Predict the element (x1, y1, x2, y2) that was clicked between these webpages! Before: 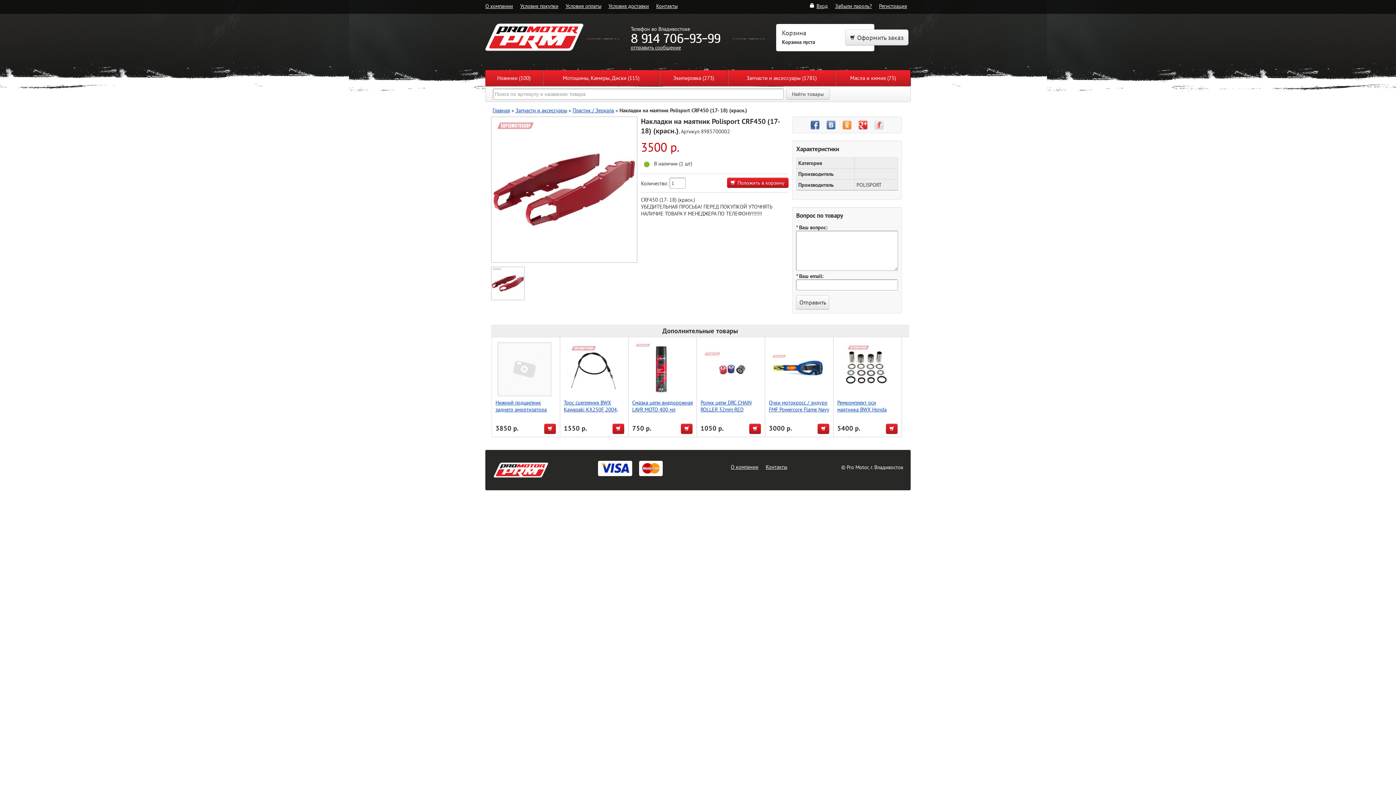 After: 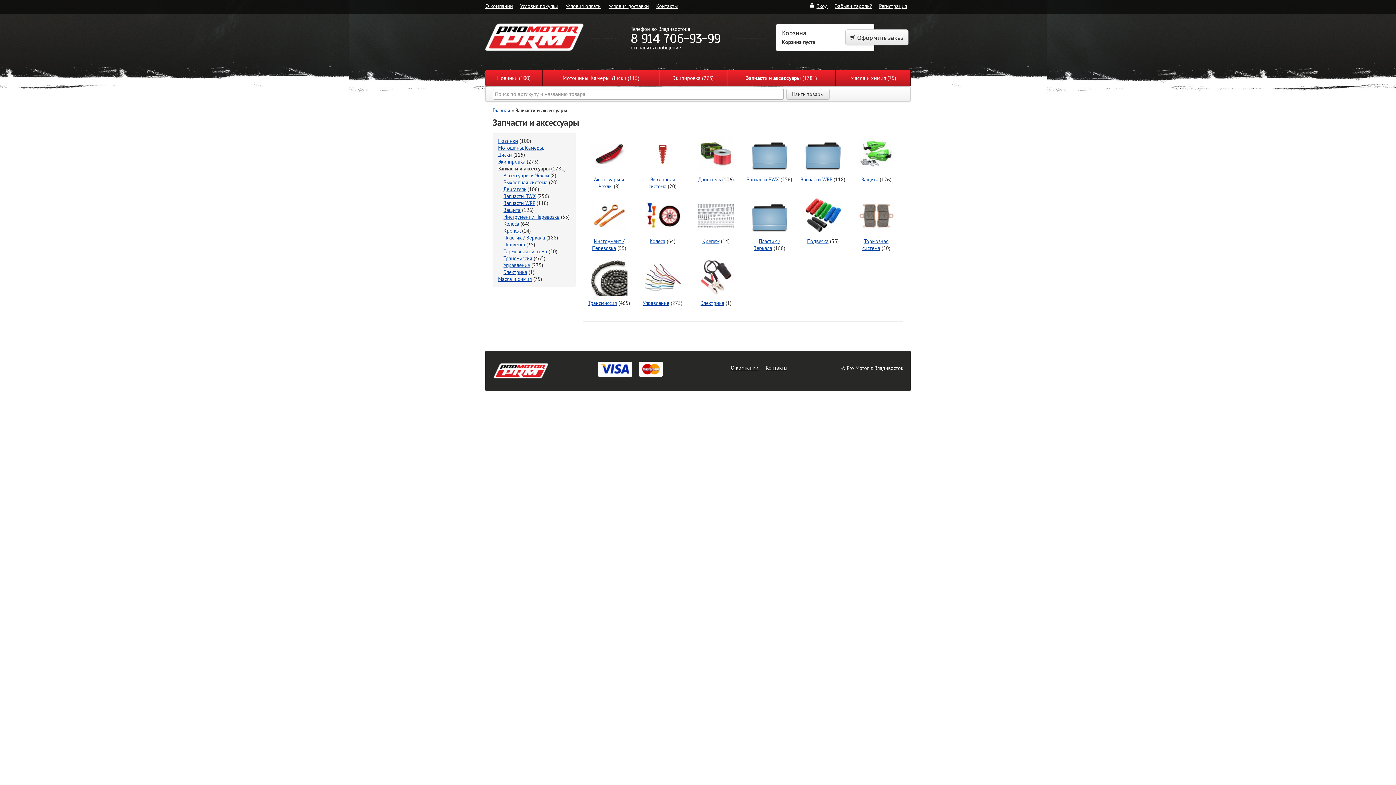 Action: bbox: (728, 70, 835, 86) label: Запчасти и аксессуары (1781)